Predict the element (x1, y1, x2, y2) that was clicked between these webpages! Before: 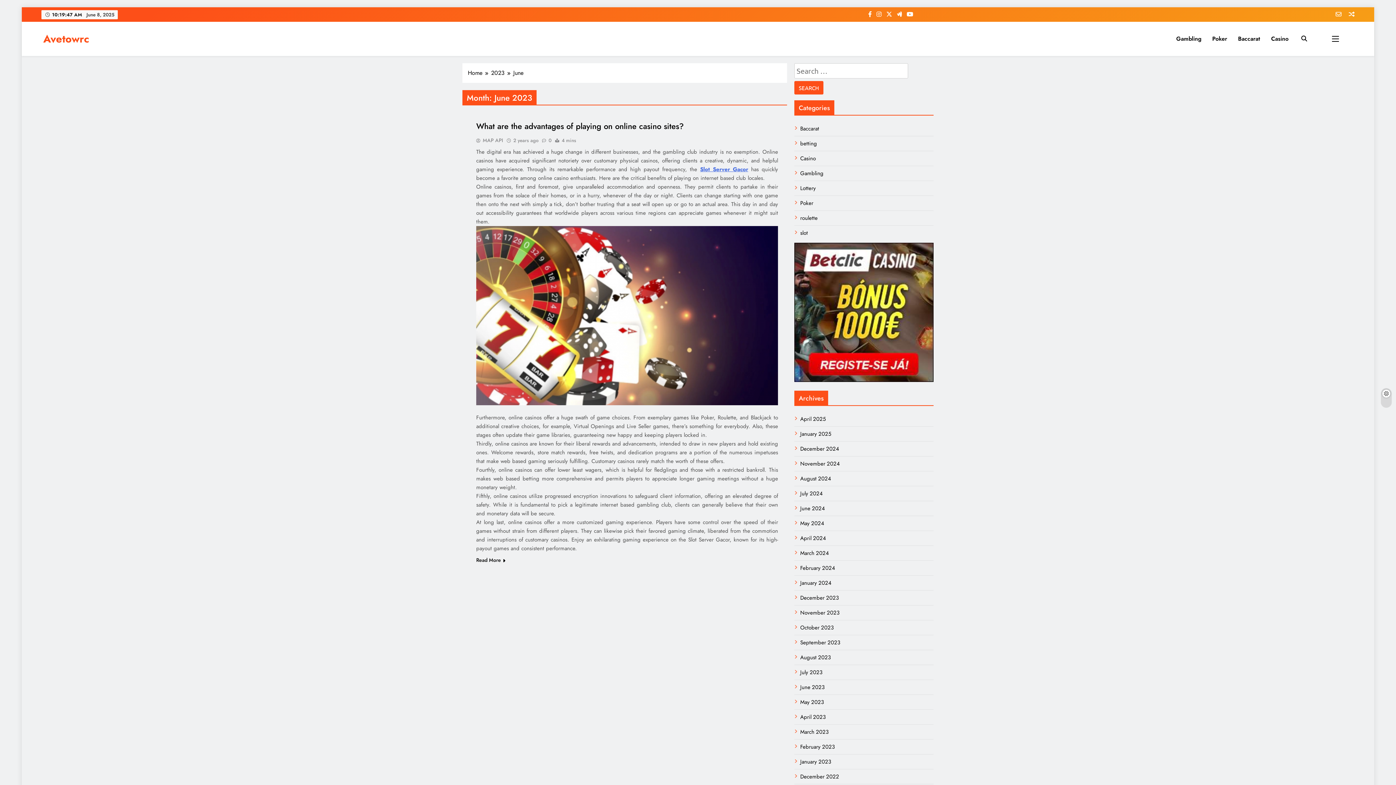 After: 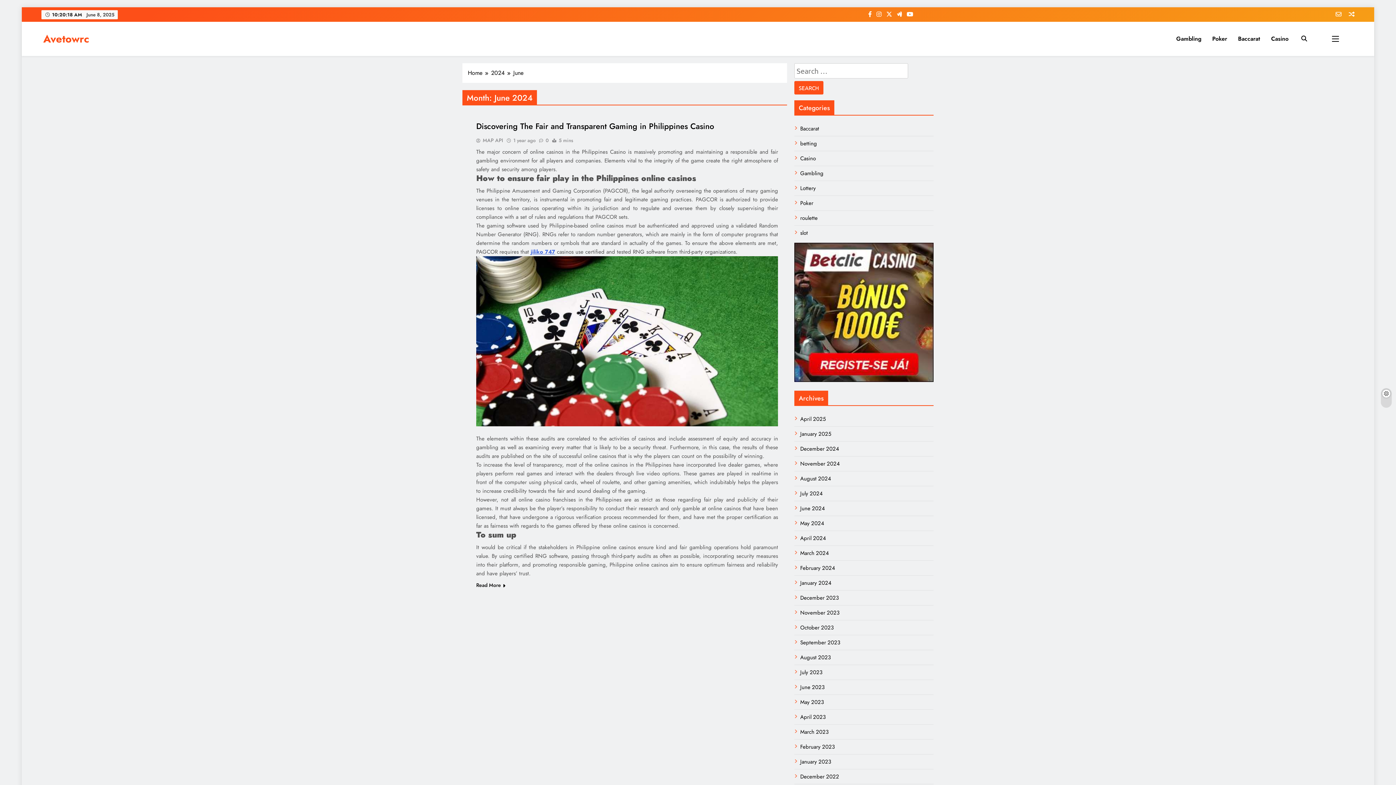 Action: bbox: (800, 504, 825, 512) label: June 2024